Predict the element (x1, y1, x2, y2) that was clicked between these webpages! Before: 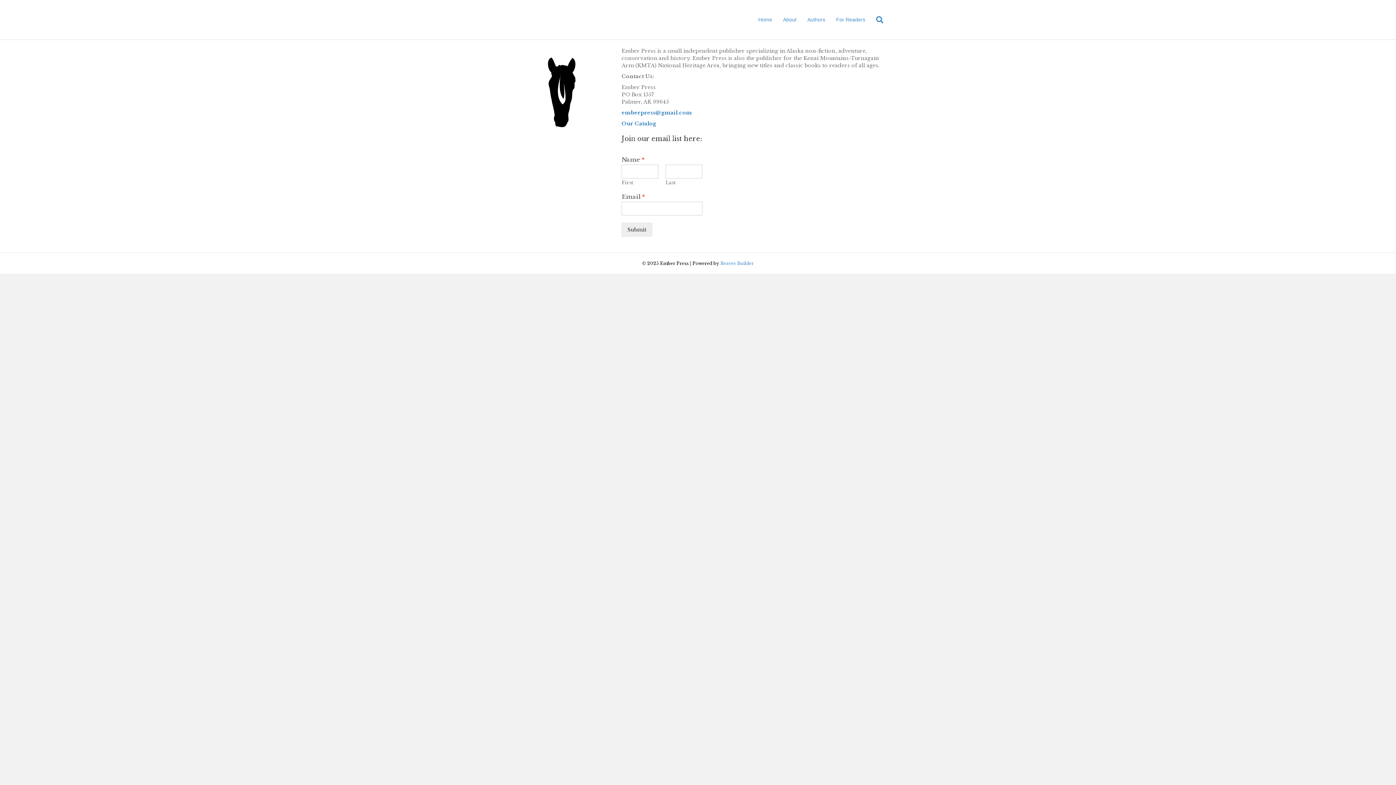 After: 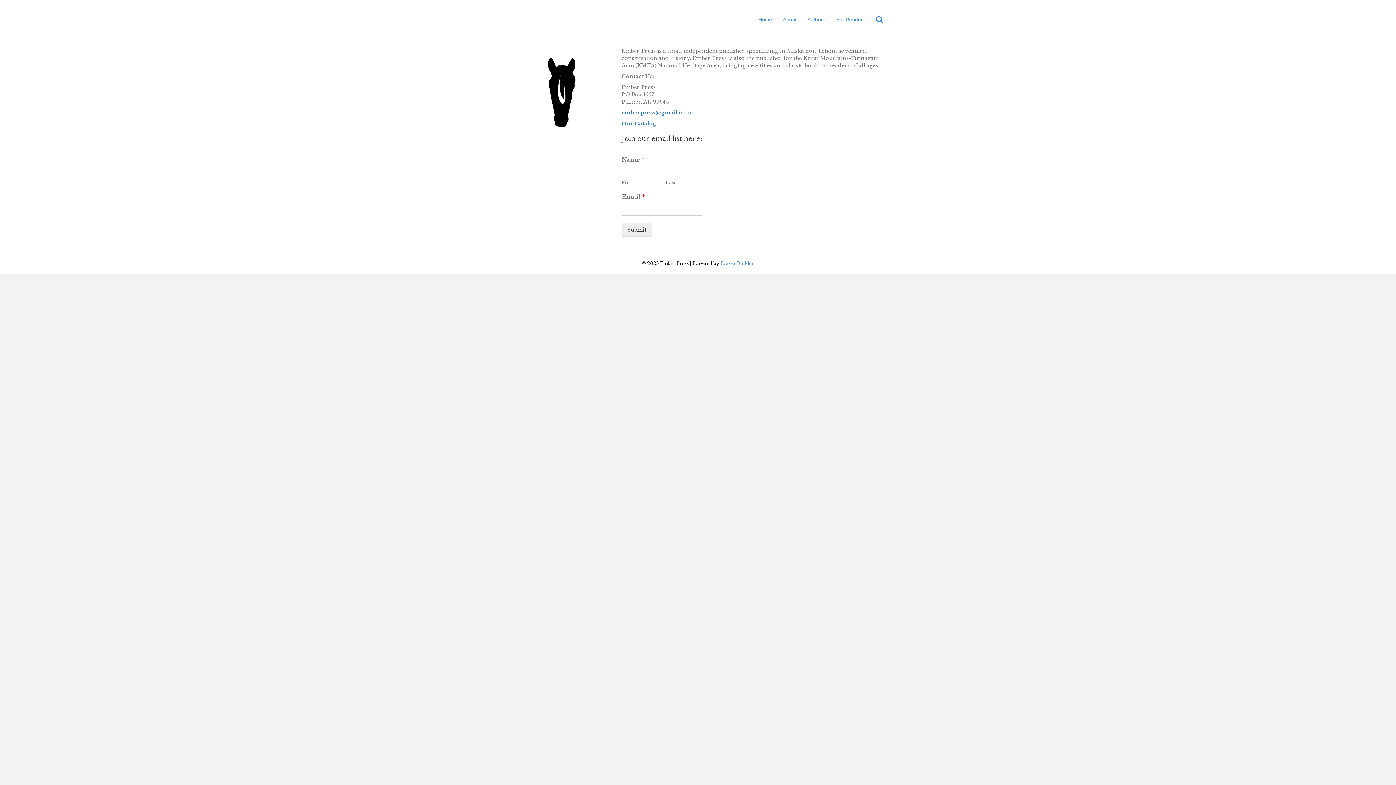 Action: label: Our Catalog bbox: (621, 120, 656, 126)